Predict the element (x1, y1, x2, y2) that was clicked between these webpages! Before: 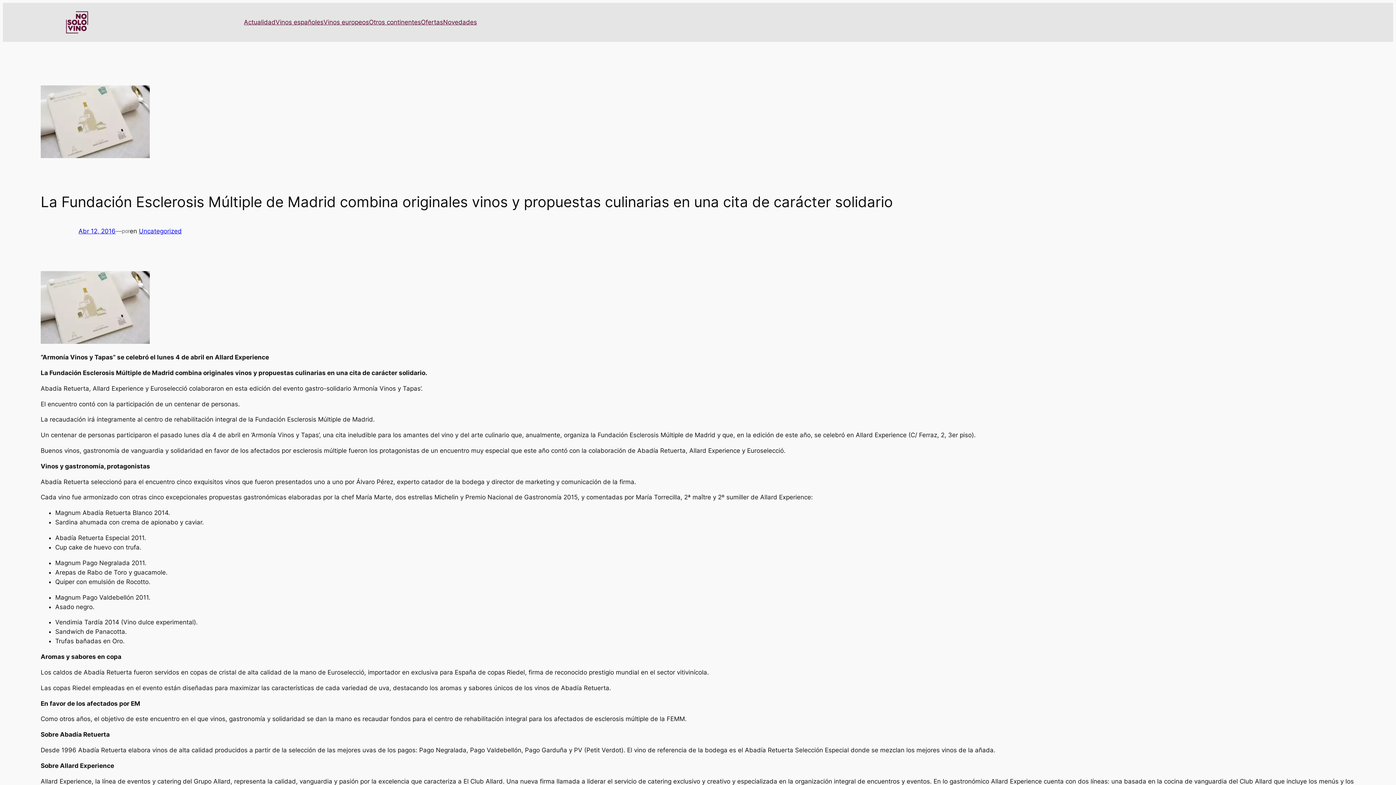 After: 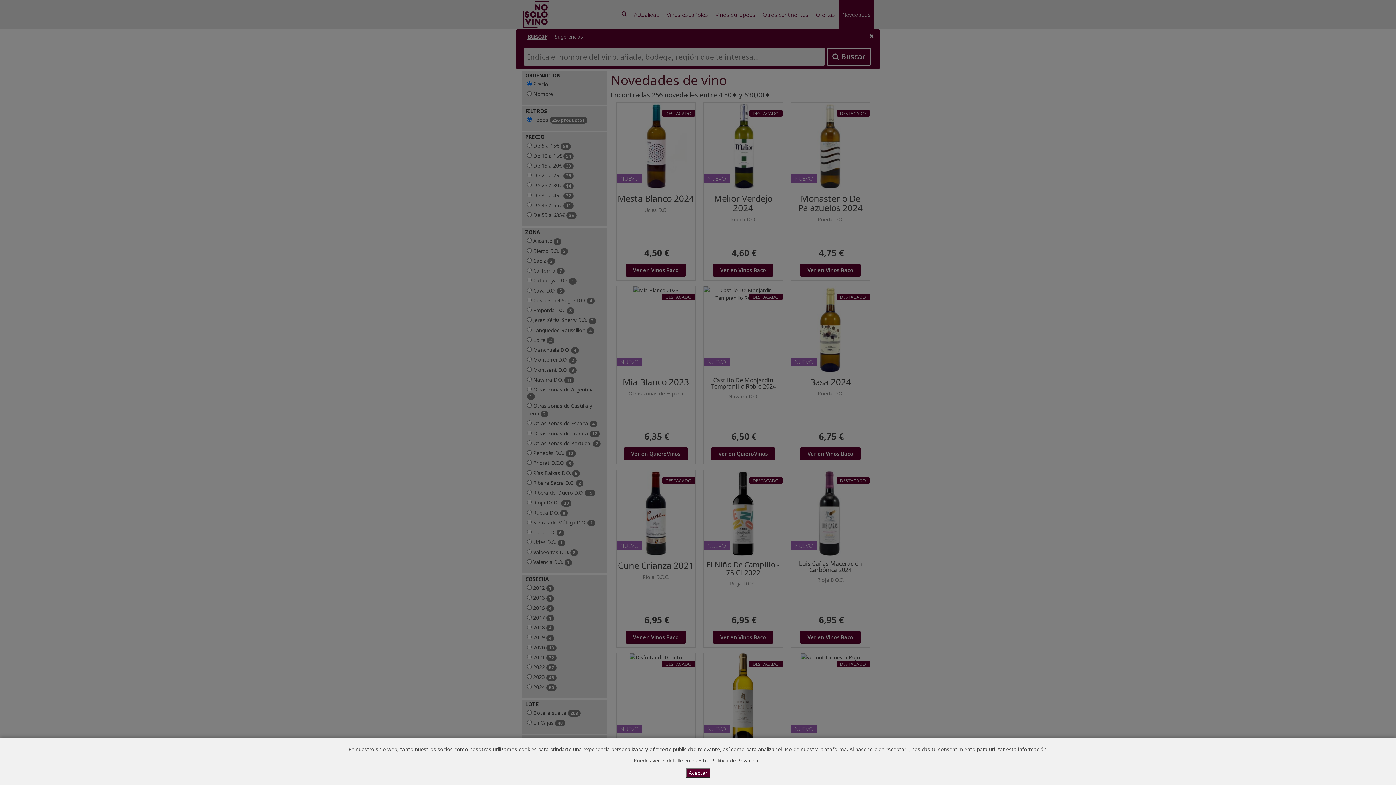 Action: bbox: (443, 17, 477, 27) label: Novedades